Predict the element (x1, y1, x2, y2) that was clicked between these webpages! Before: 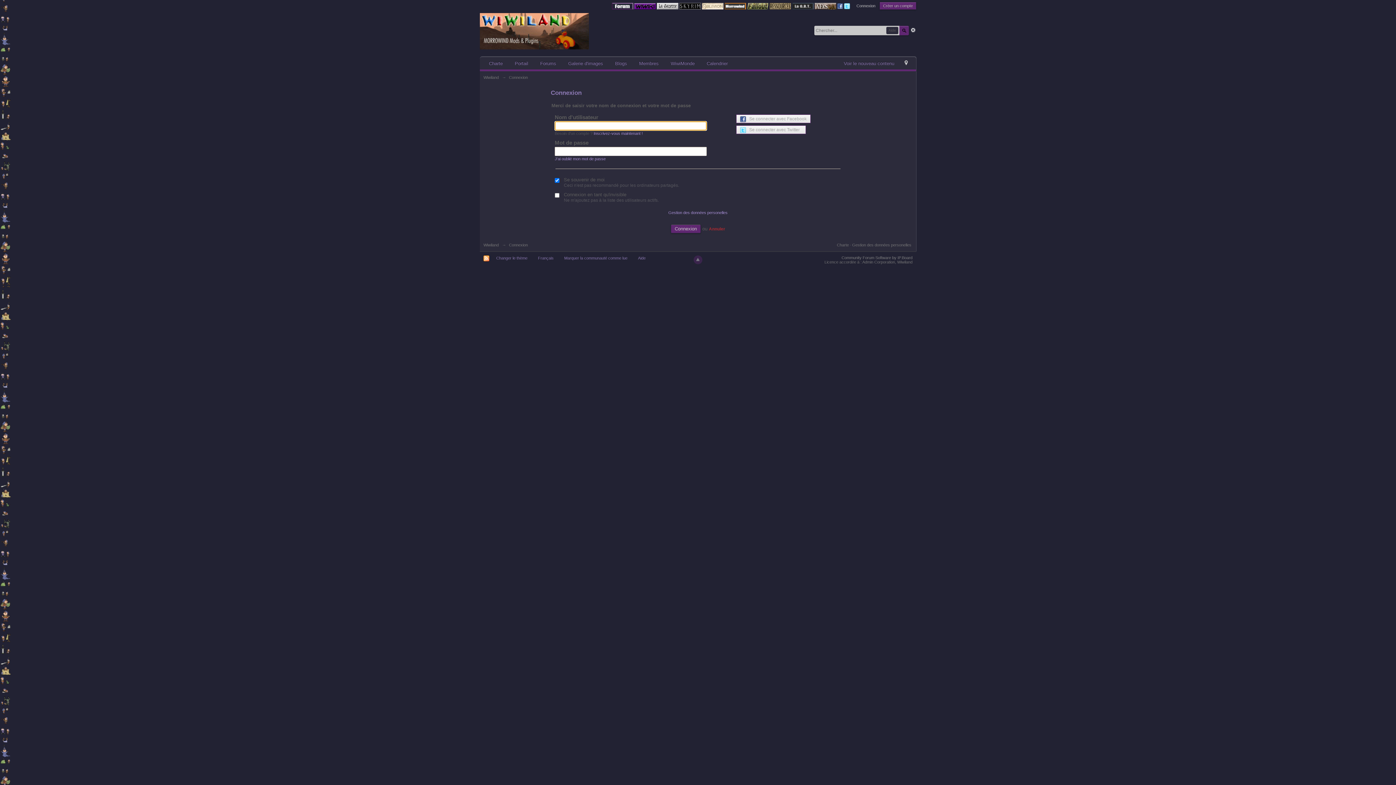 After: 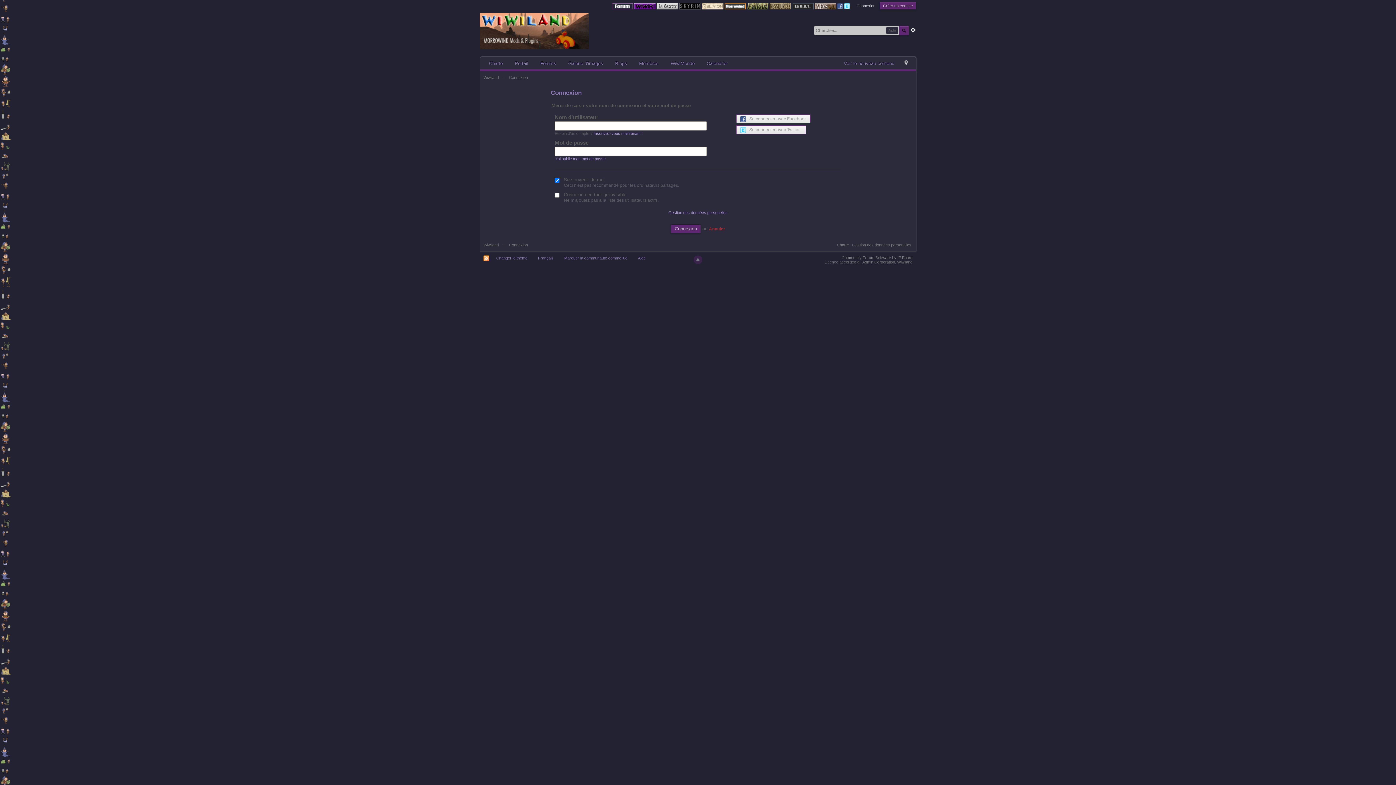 Action: bbox: (769, 3, 791, 8)